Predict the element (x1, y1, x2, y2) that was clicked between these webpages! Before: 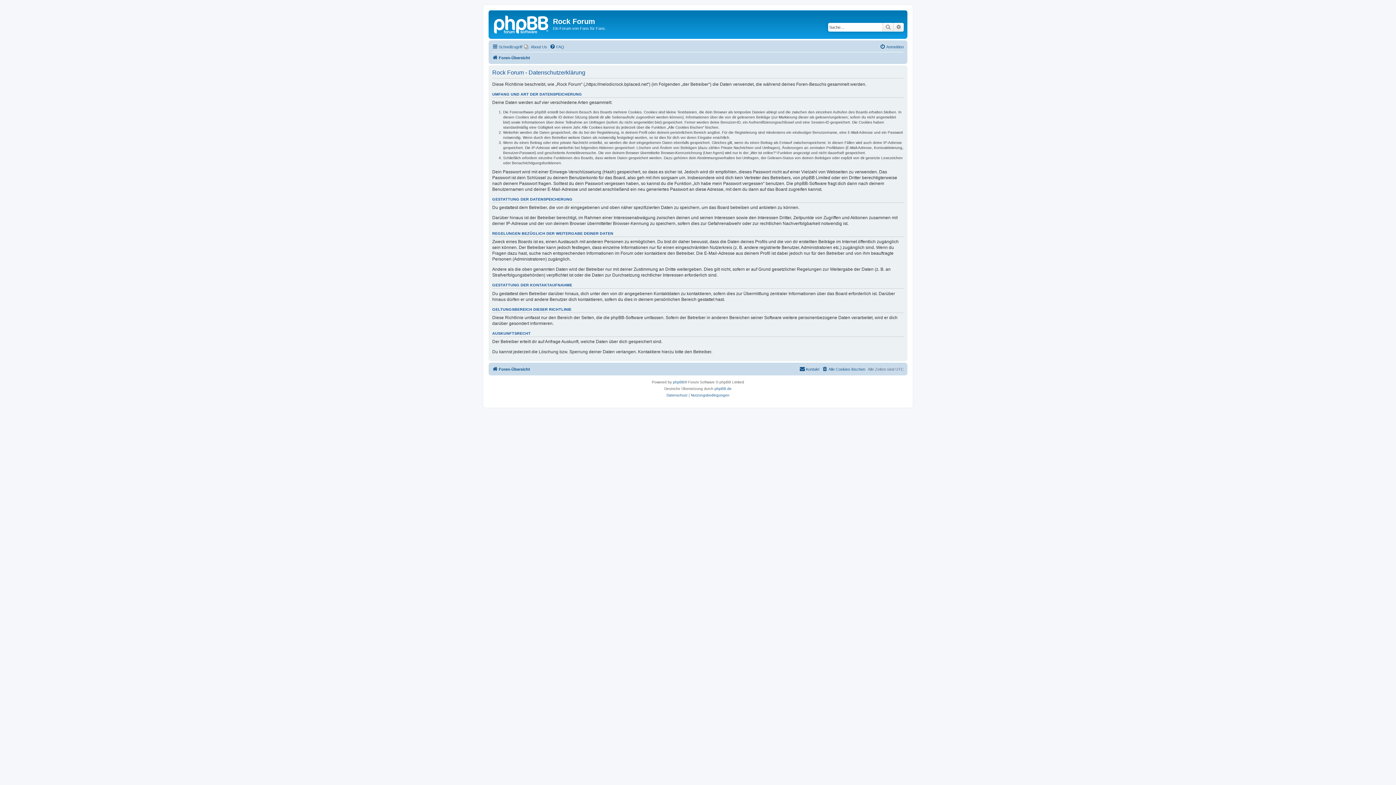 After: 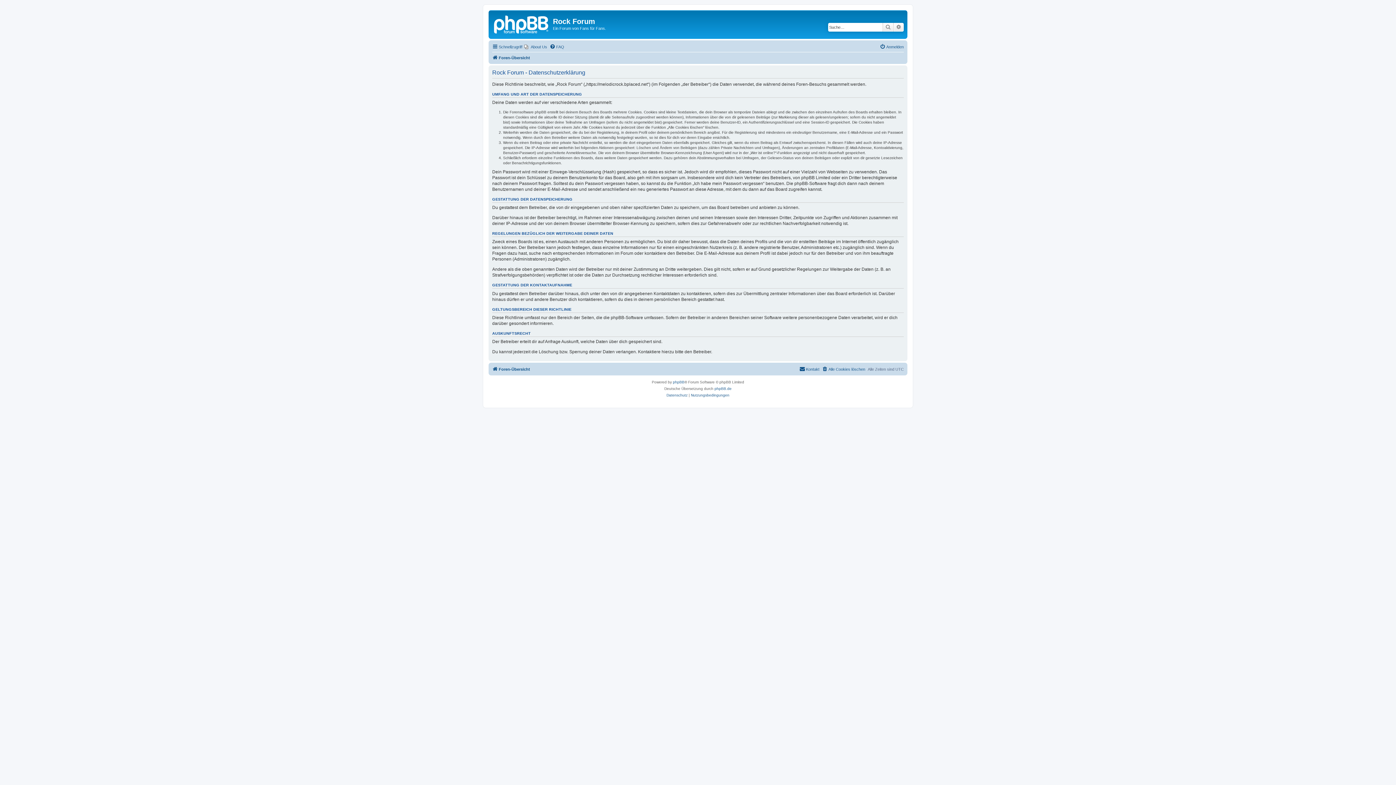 Action: bbox: (666, 392, 687, 398) label: Datenschutz